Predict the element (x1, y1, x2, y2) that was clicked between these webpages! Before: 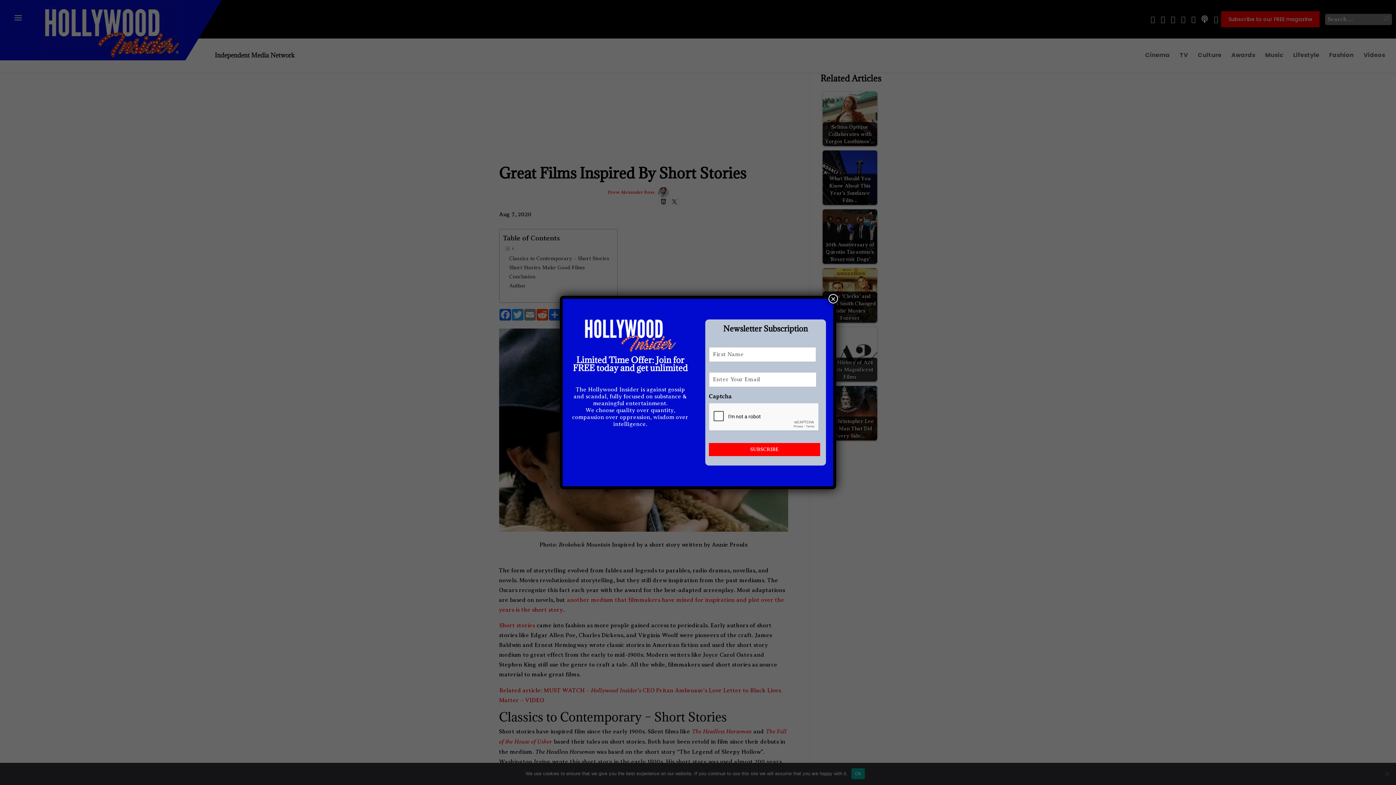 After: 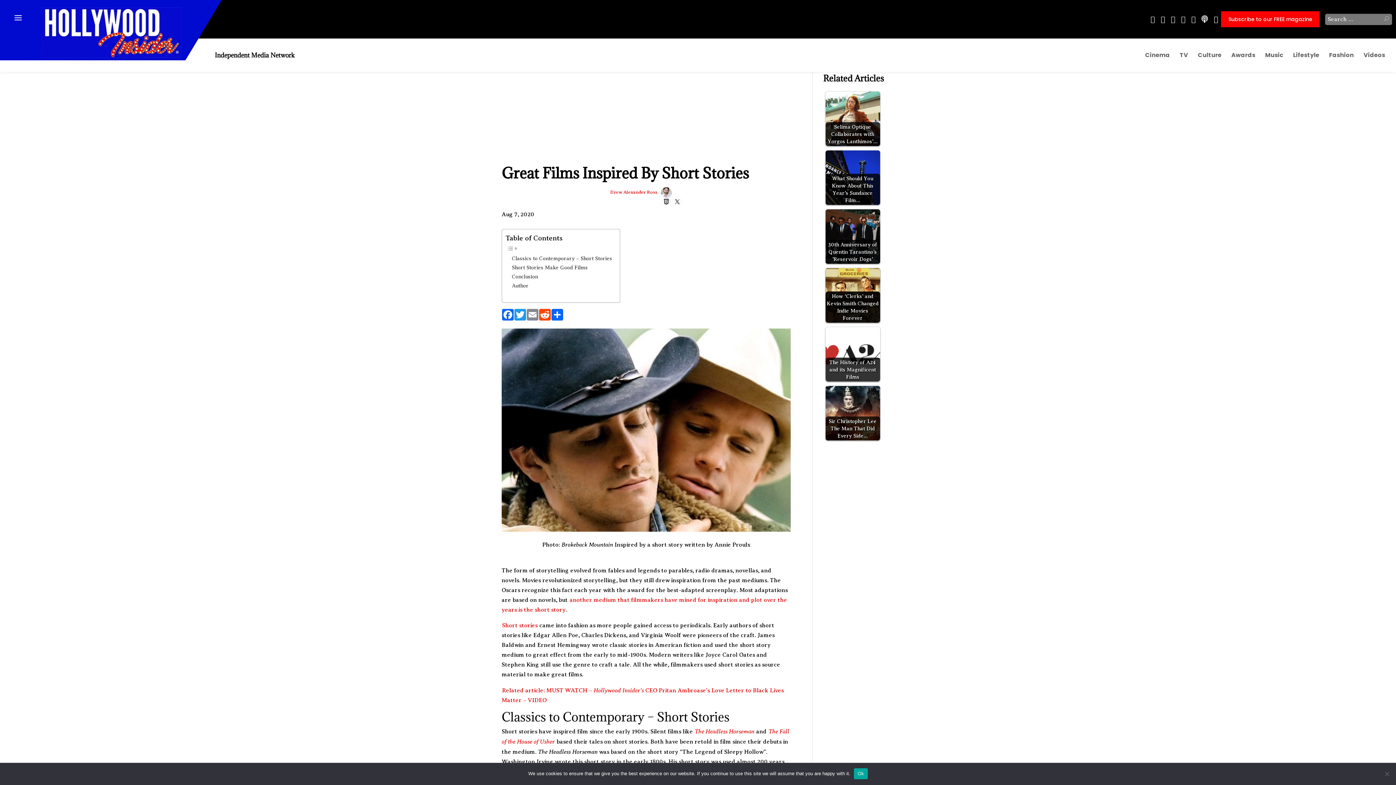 Action: label: Close bbox: (828, 294, 838, 303)